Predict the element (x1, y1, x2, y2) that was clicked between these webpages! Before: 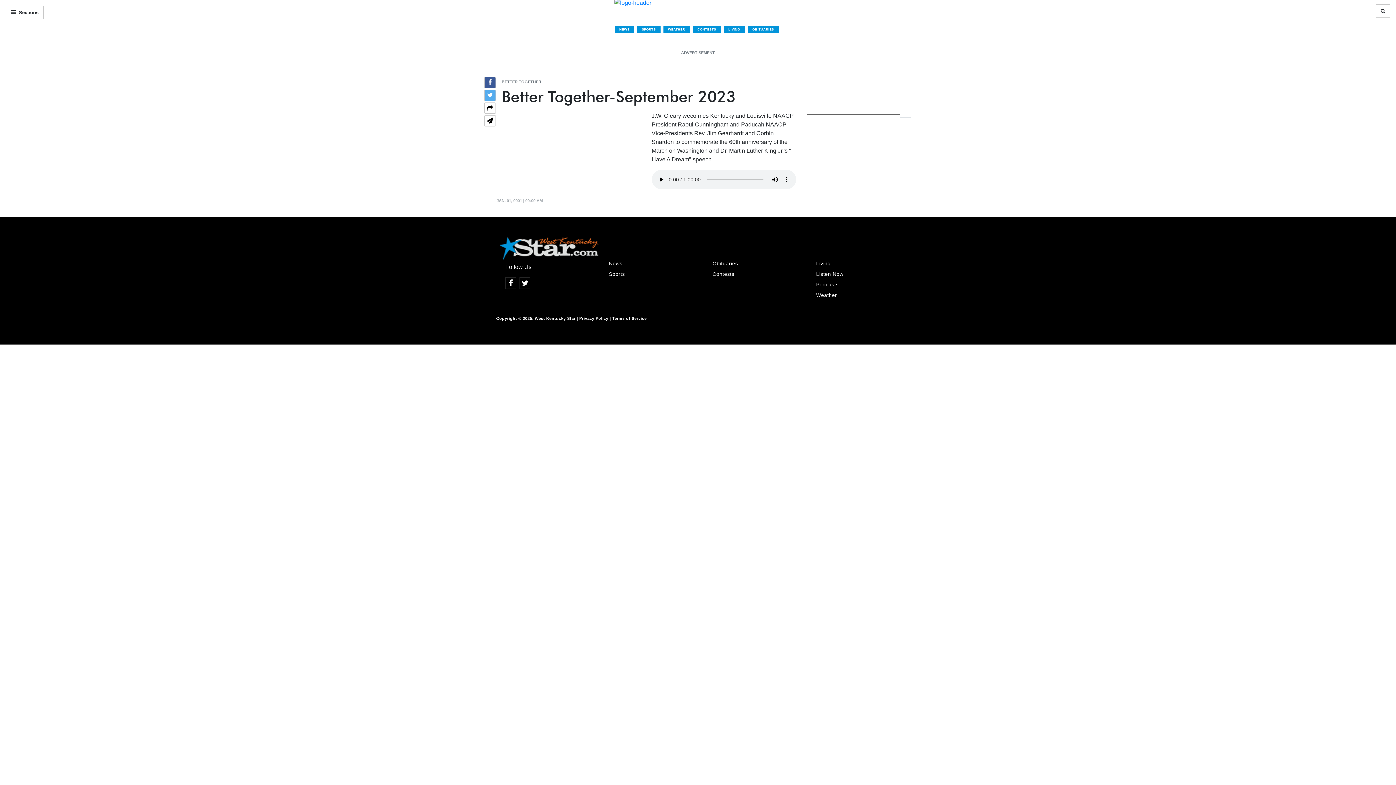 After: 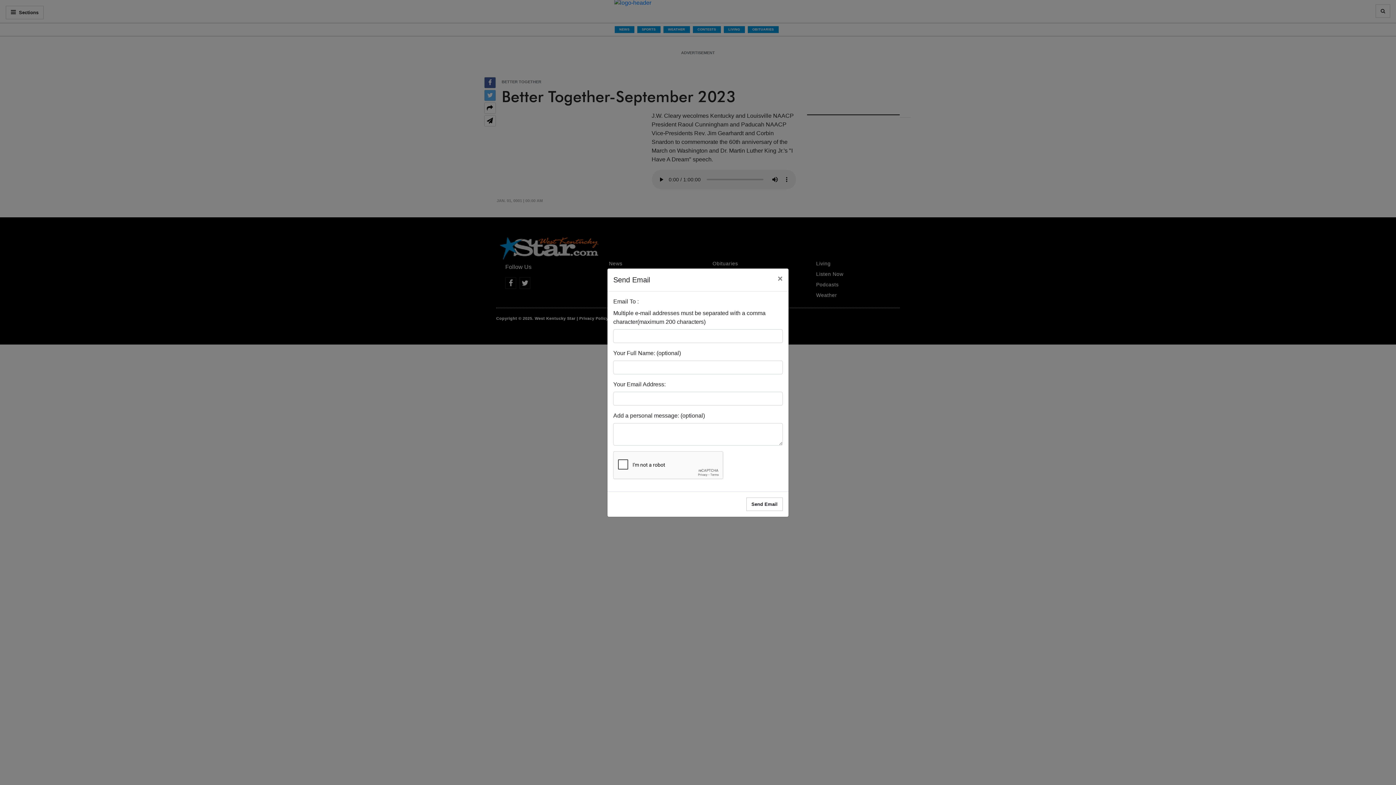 Action: bbox: (484, 115, 496, 128)